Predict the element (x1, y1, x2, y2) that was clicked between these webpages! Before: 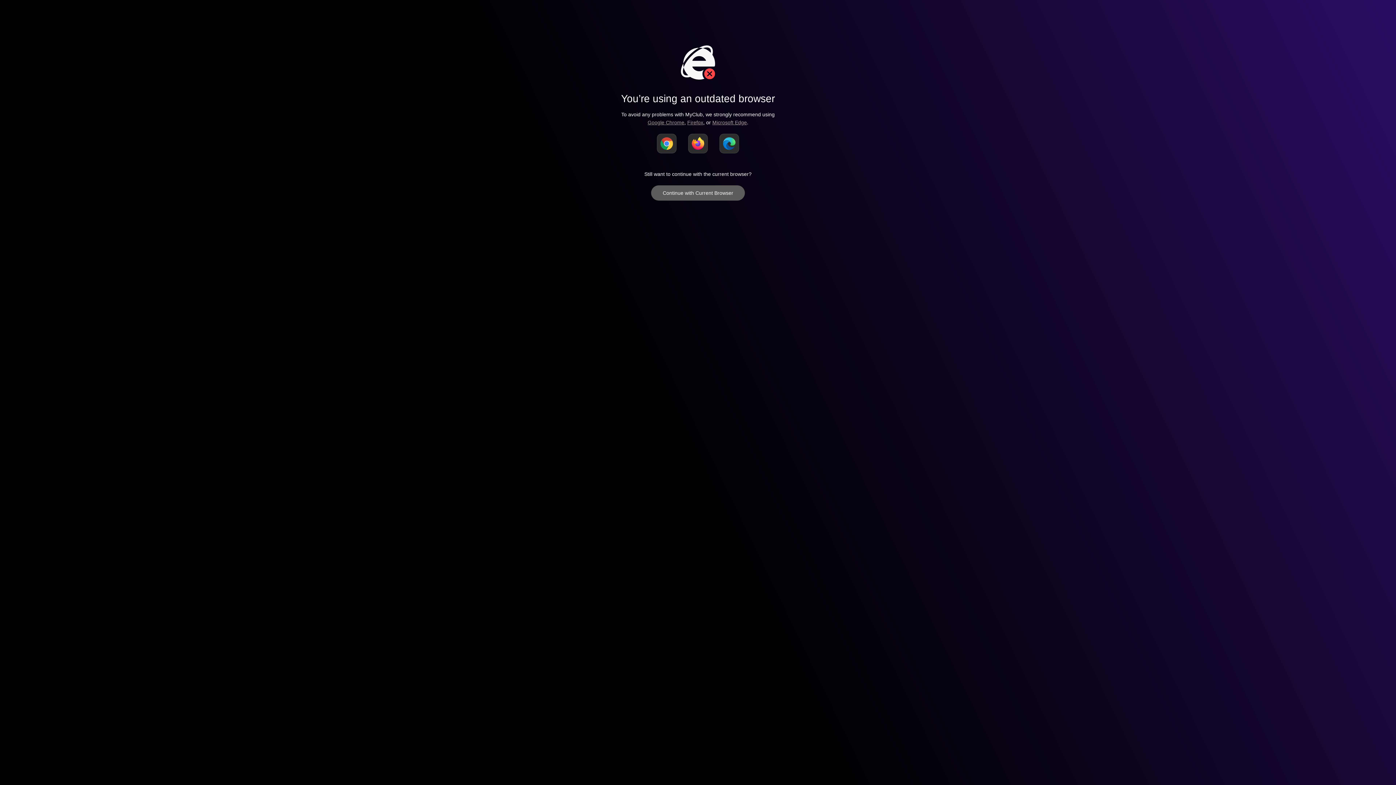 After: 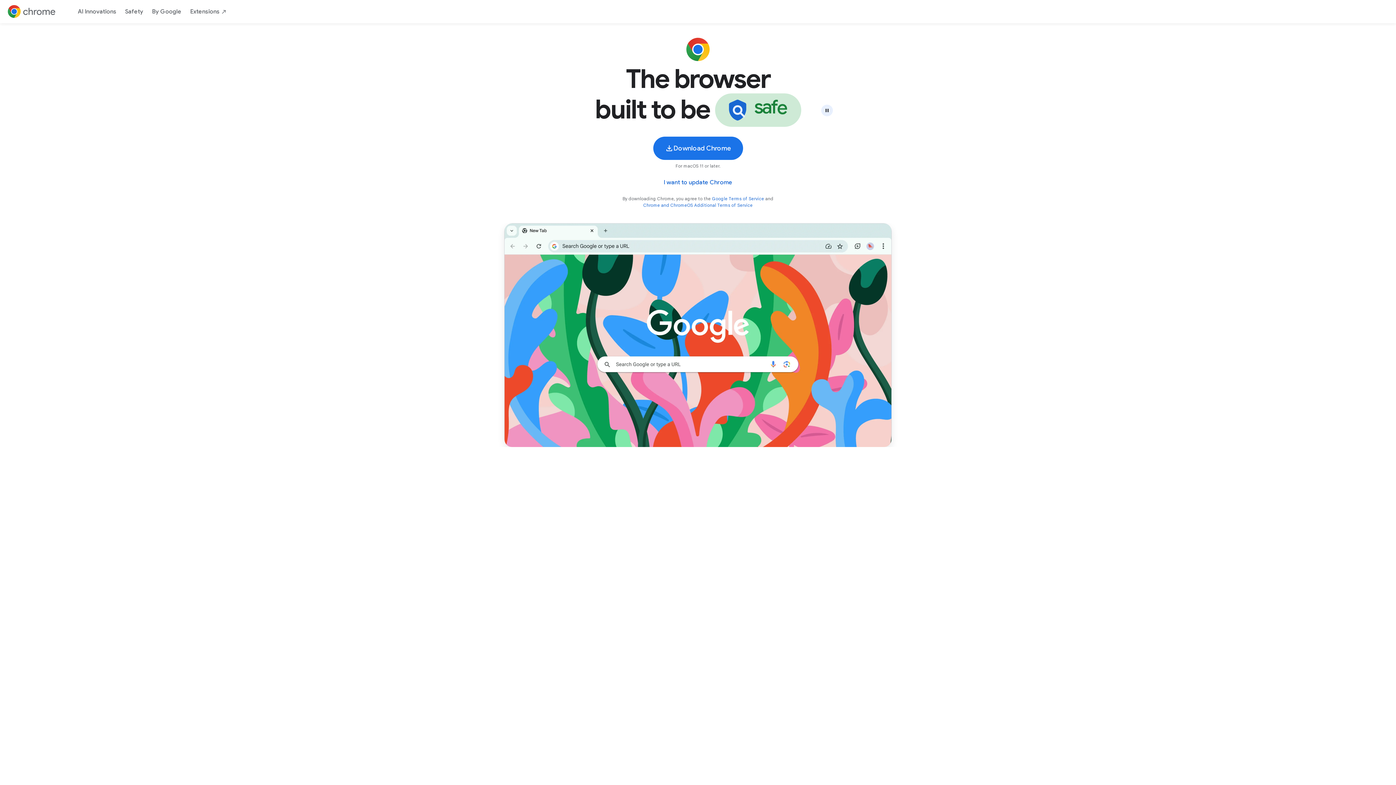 Action: bbox: (657, 133, 676, 153)